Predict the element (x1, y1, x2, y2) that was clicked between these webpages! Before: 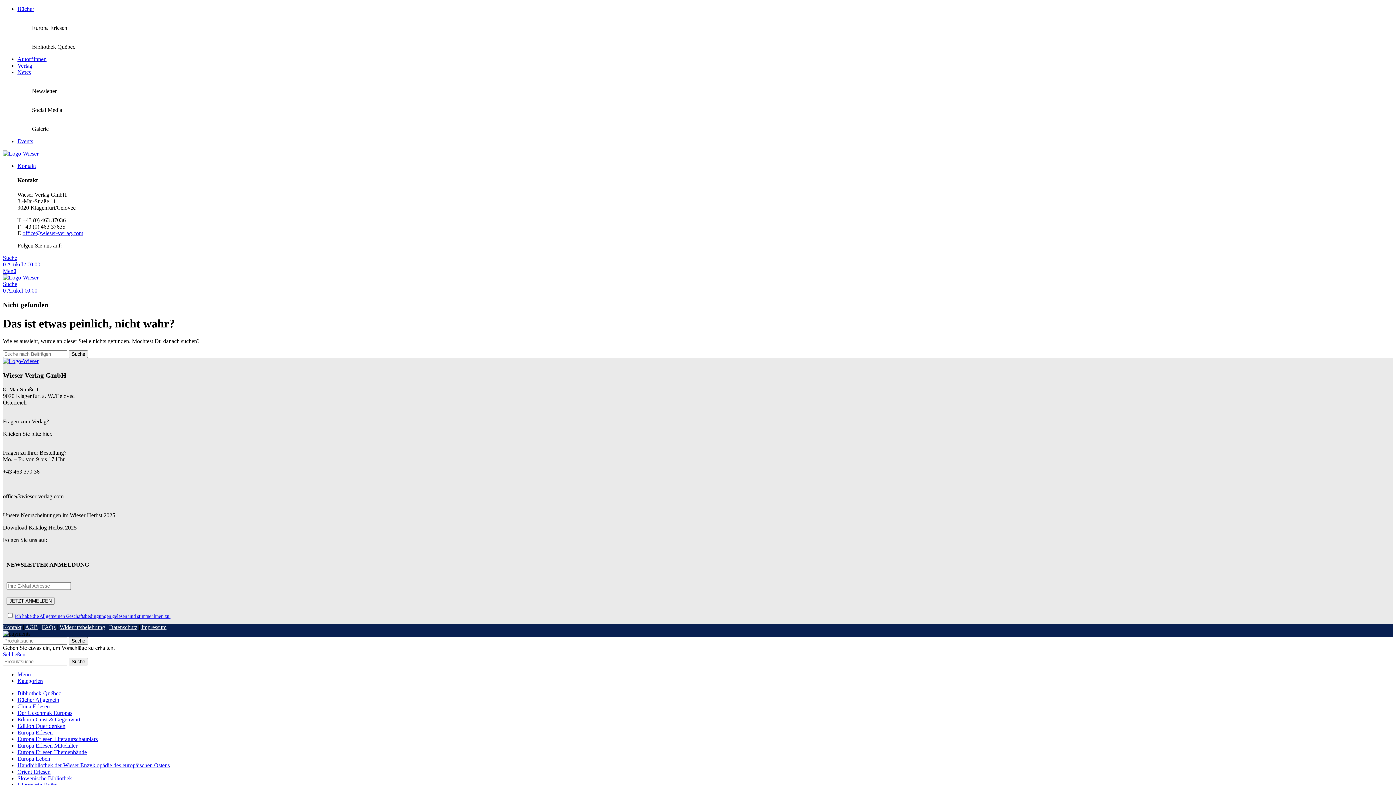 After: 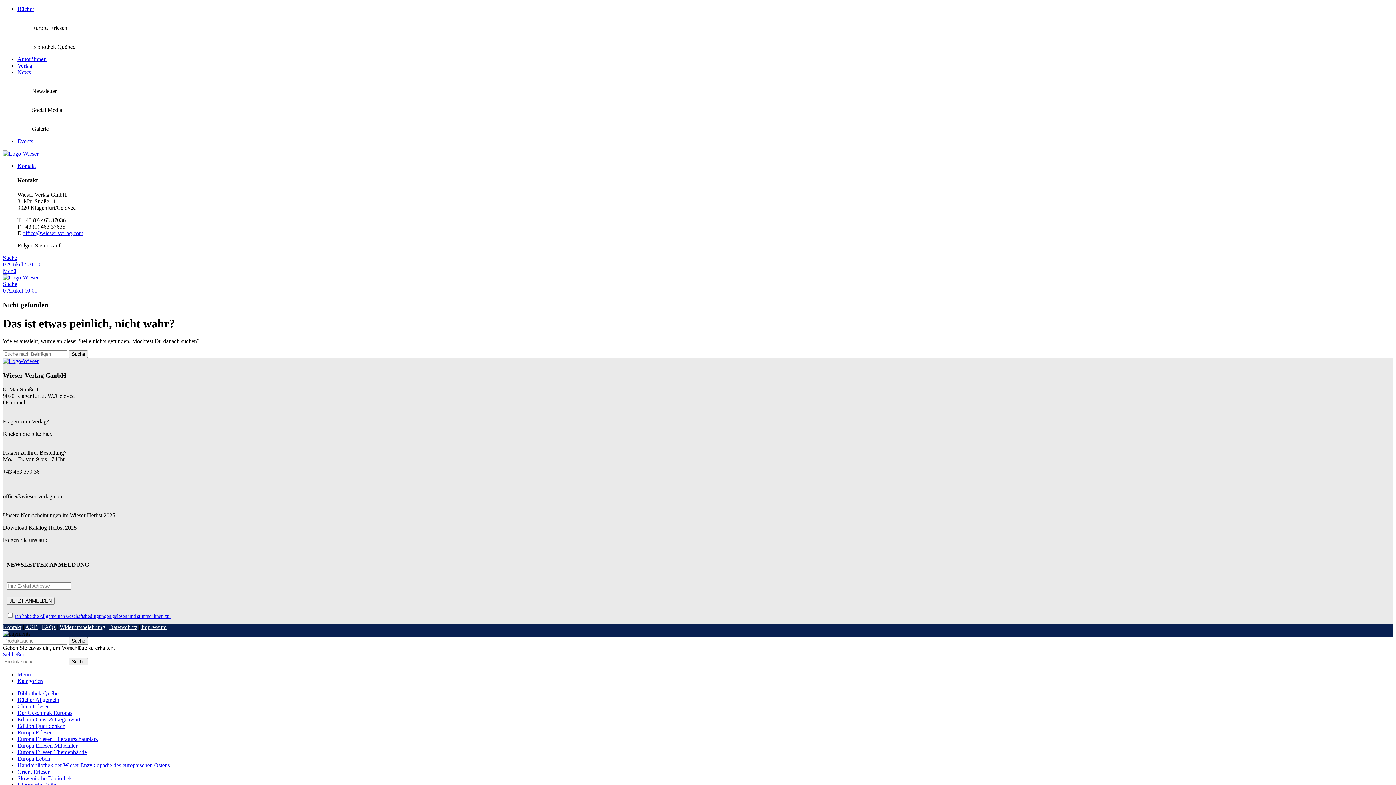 Action: label: Kategorien bbox: (17, 678, 42, 684)